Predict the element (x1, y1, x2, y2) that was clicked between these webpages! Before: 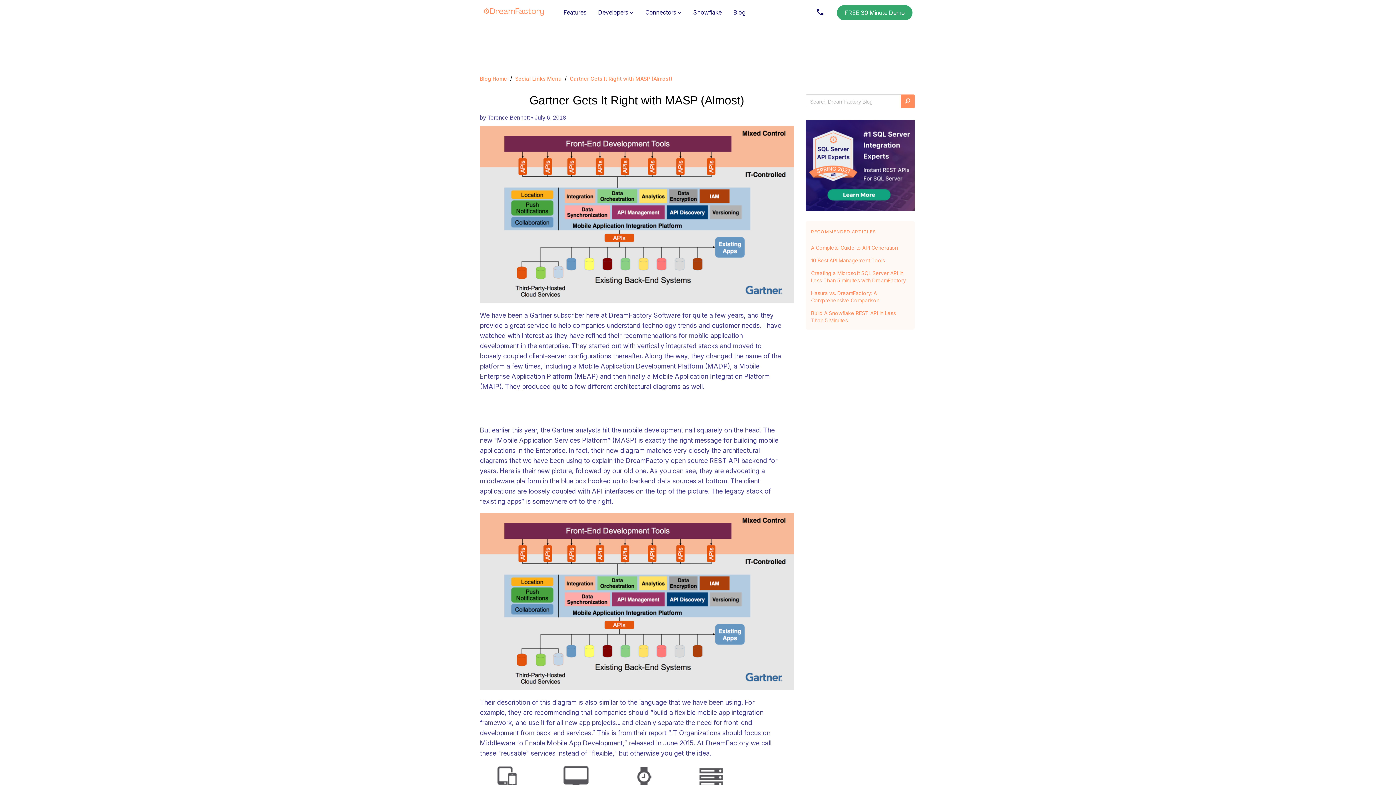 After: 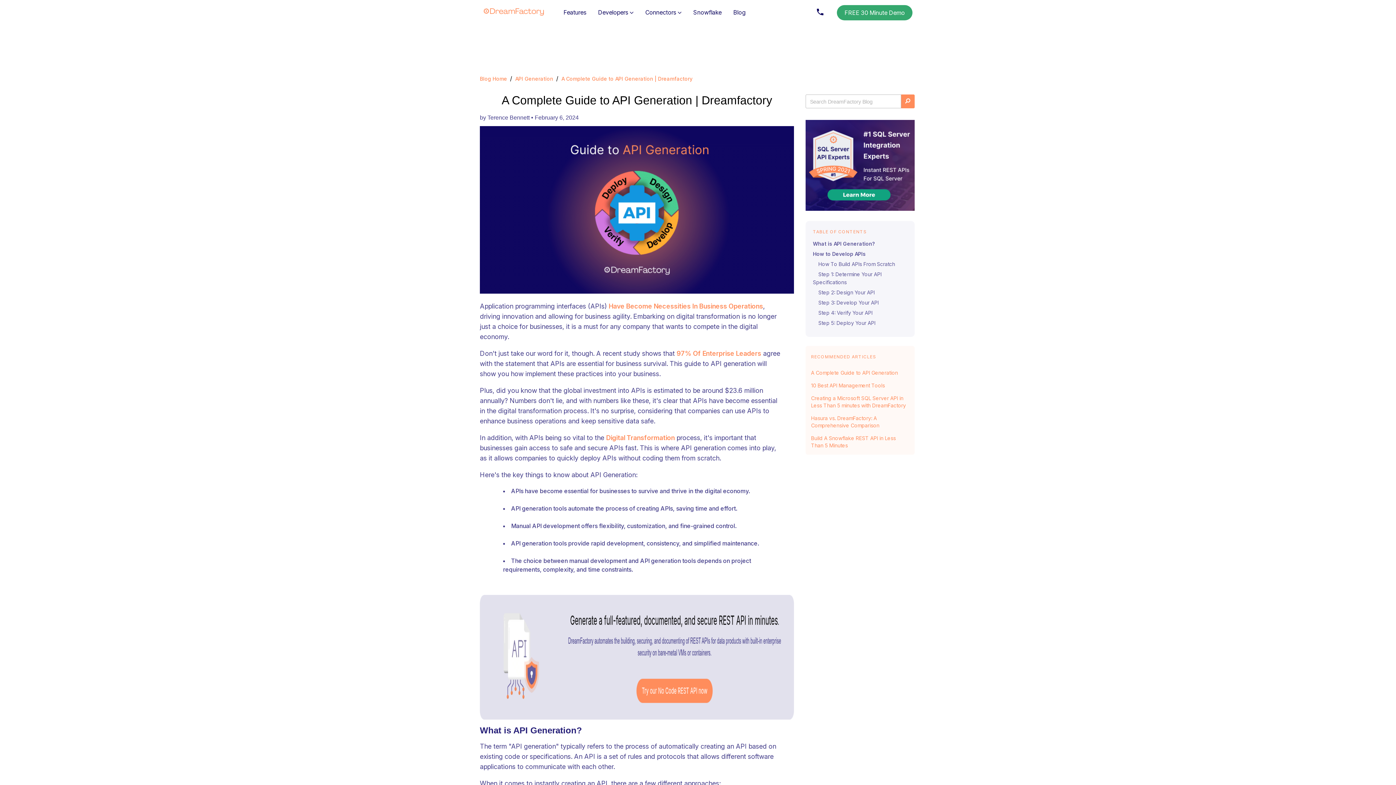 Action: label: A Complete Guide to API Generation bbox: (811, 244, 898, 250)